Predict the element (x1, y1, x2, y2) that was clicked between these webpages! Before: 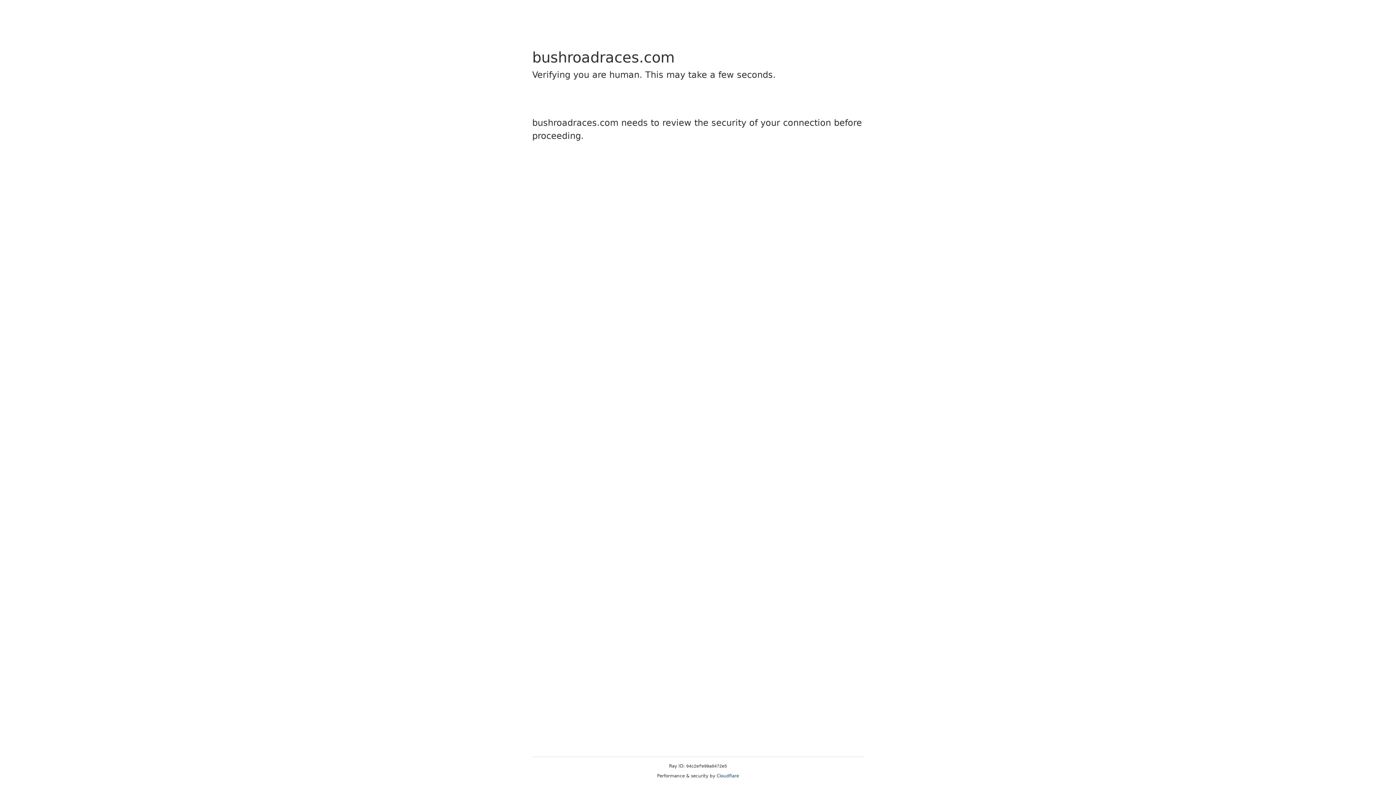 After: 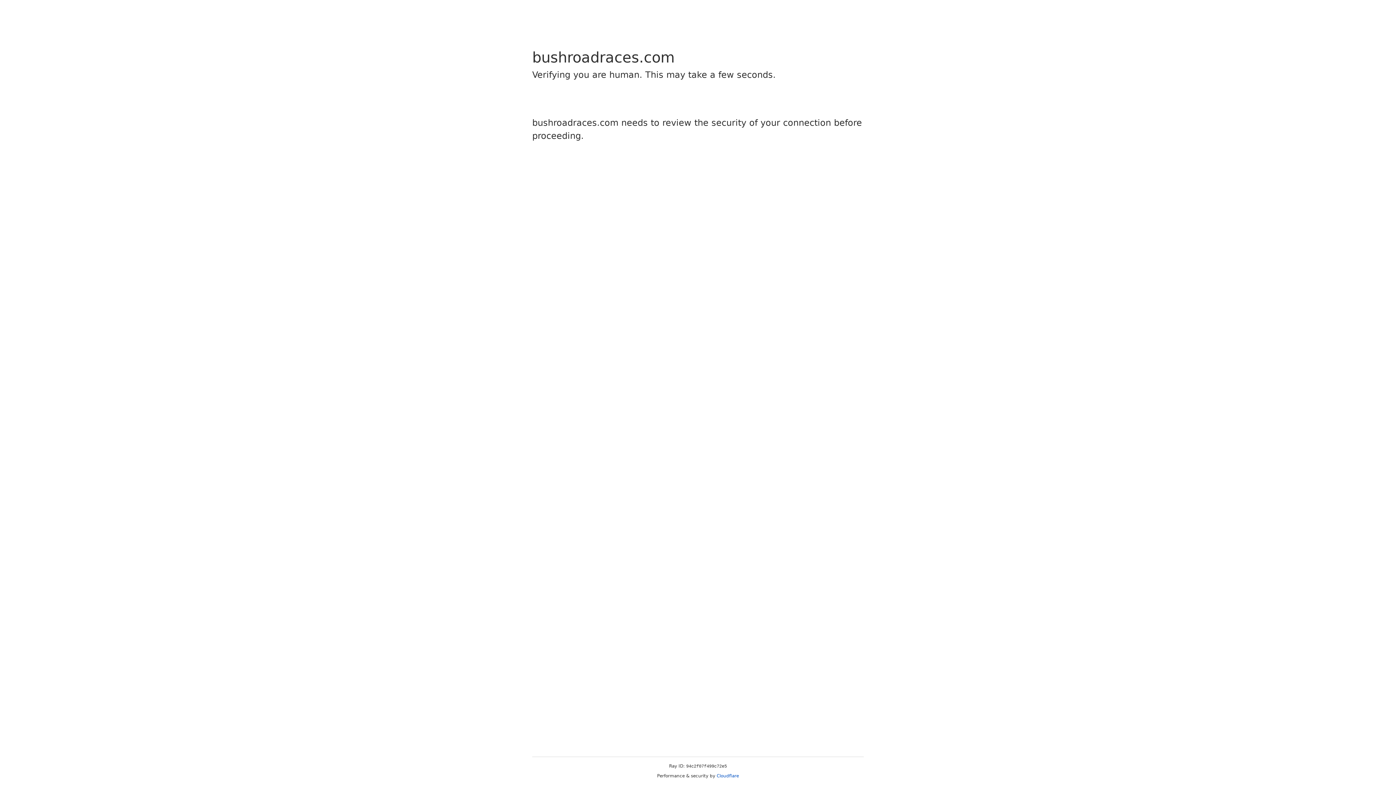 Action: bbox: (716, 773, 739, 778) label: Cloudflare